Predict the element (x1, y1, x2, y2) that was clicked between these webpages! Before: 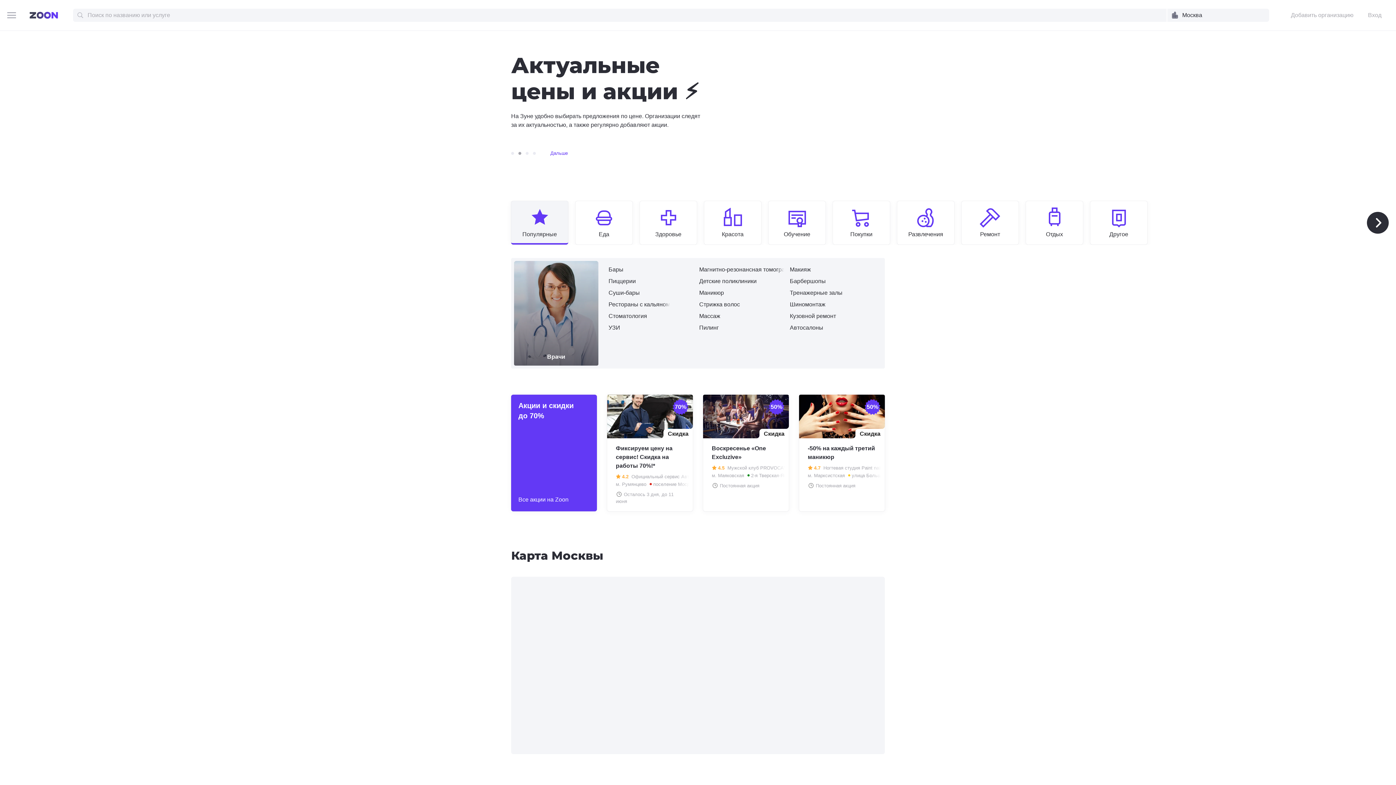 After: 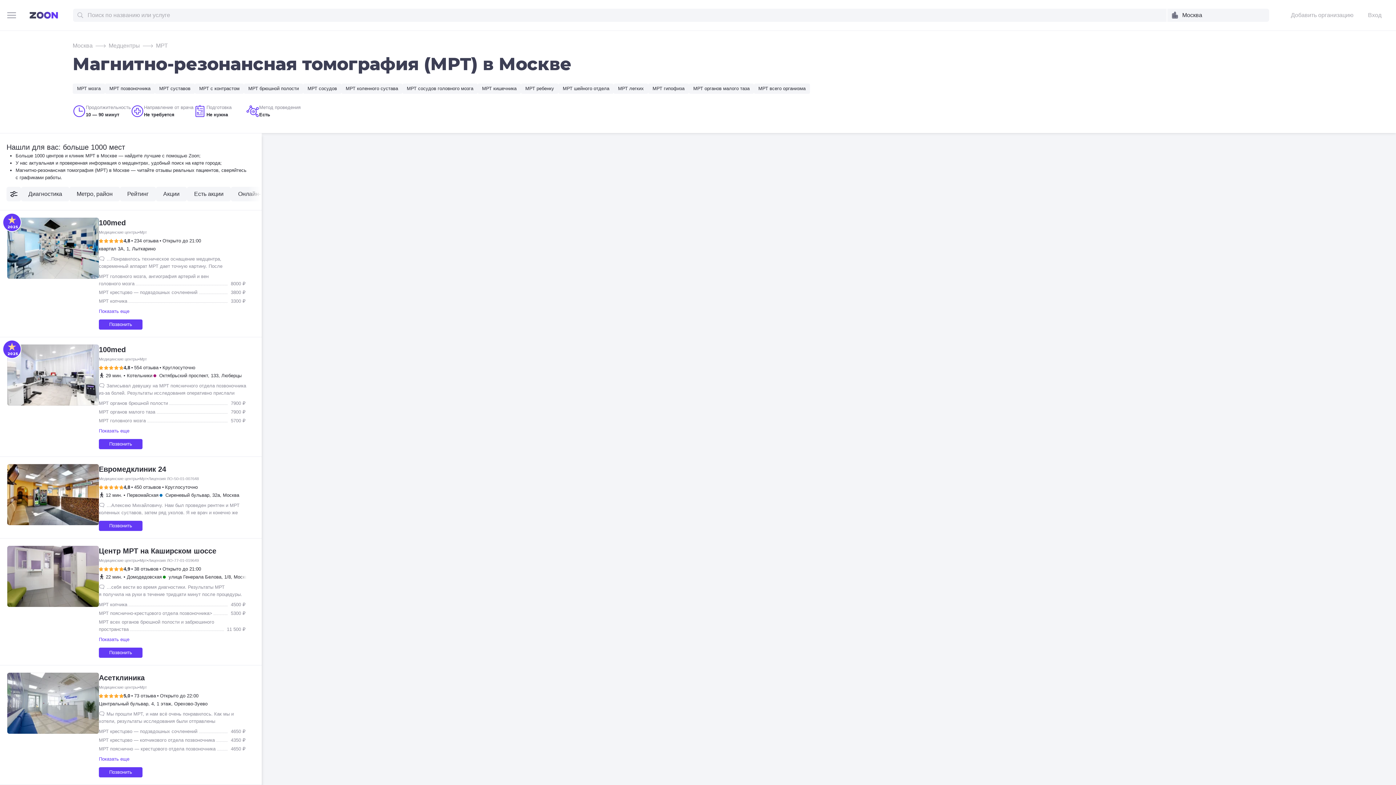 Action: bbox: (699, 265, 784, 274) label: Магнитно-резонансная томография (МРТ)